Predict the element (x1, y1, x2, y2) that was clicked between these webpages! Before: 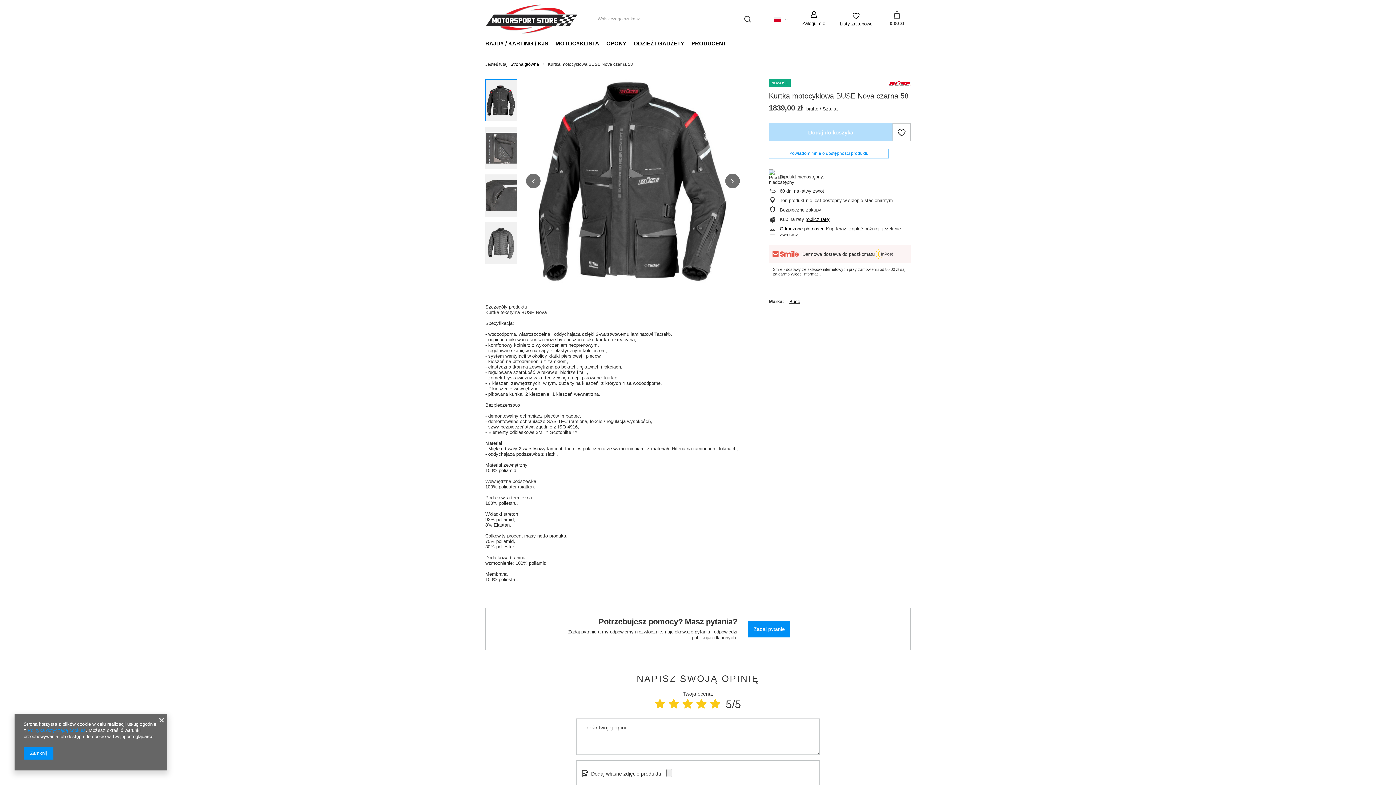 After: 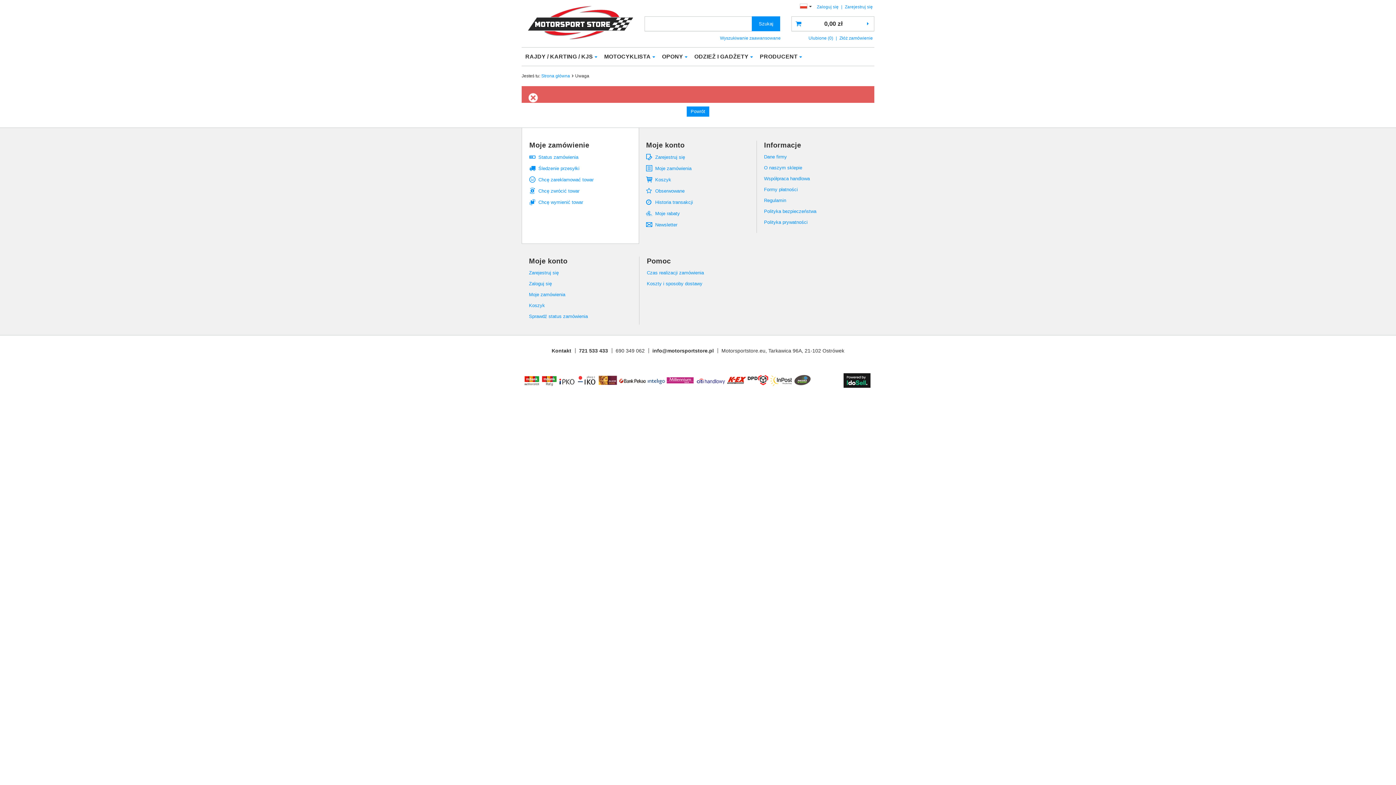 Action: bbox: (840, 11, 872, 26) label: Listy zakupowe